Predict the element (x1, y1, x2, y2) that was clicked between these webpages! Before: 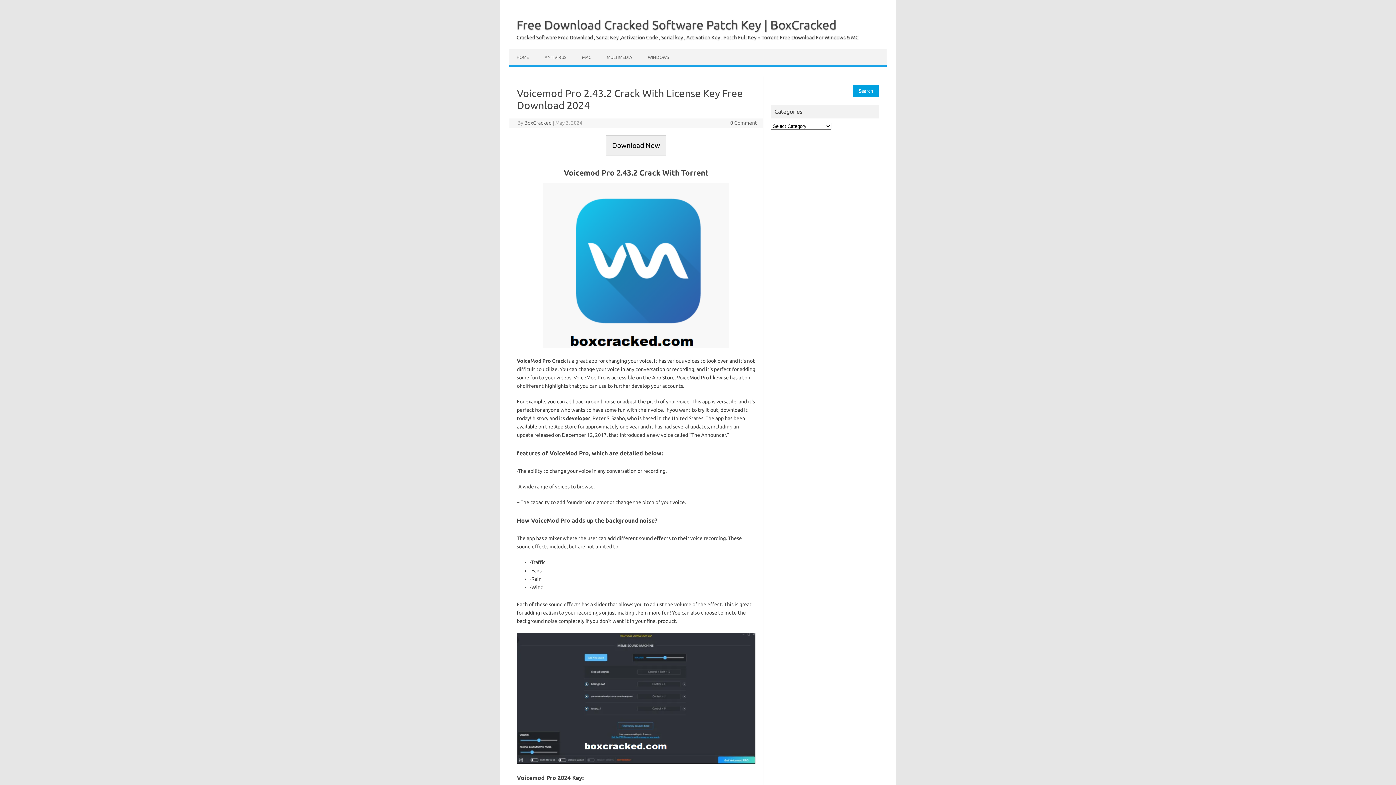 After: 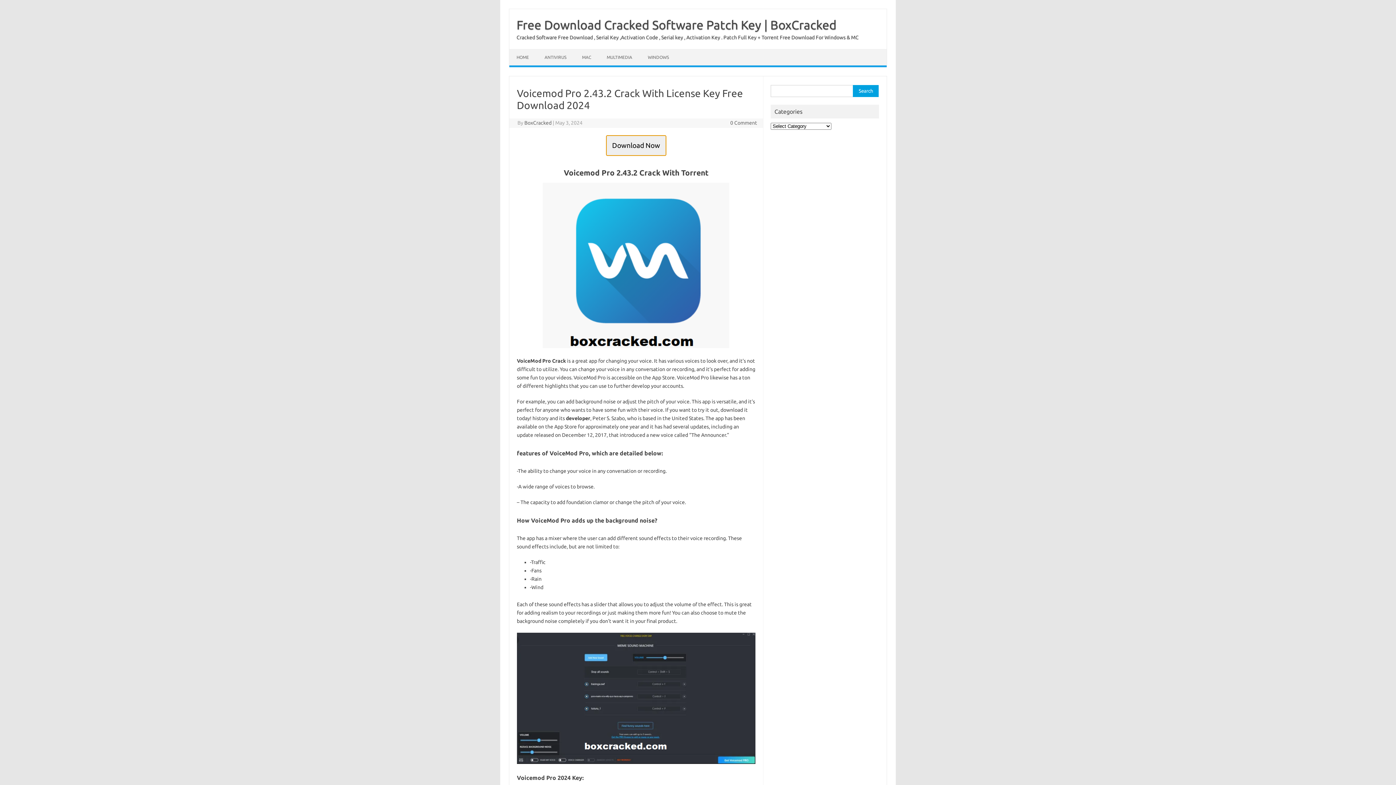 Action: label: Download Now bbox: (606, 143, 666, 149)